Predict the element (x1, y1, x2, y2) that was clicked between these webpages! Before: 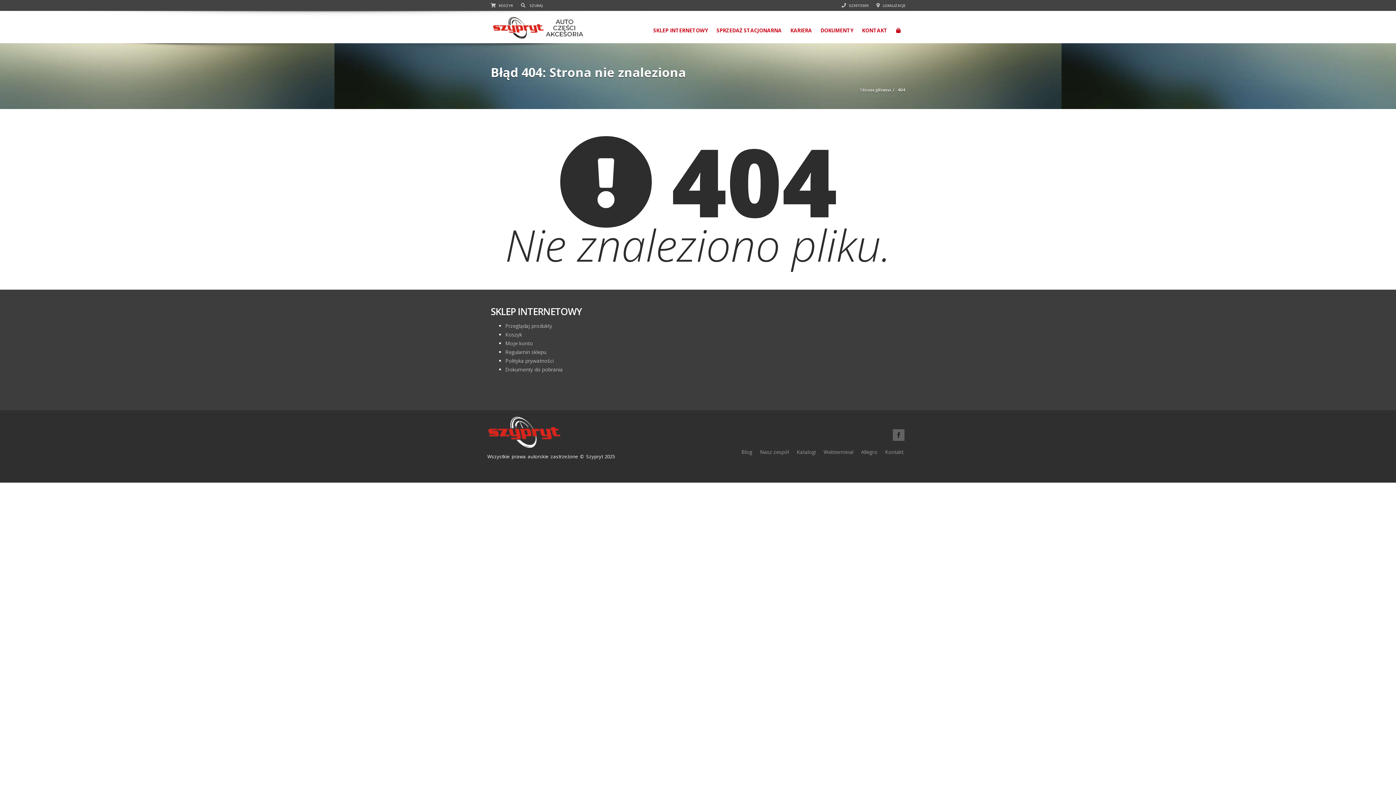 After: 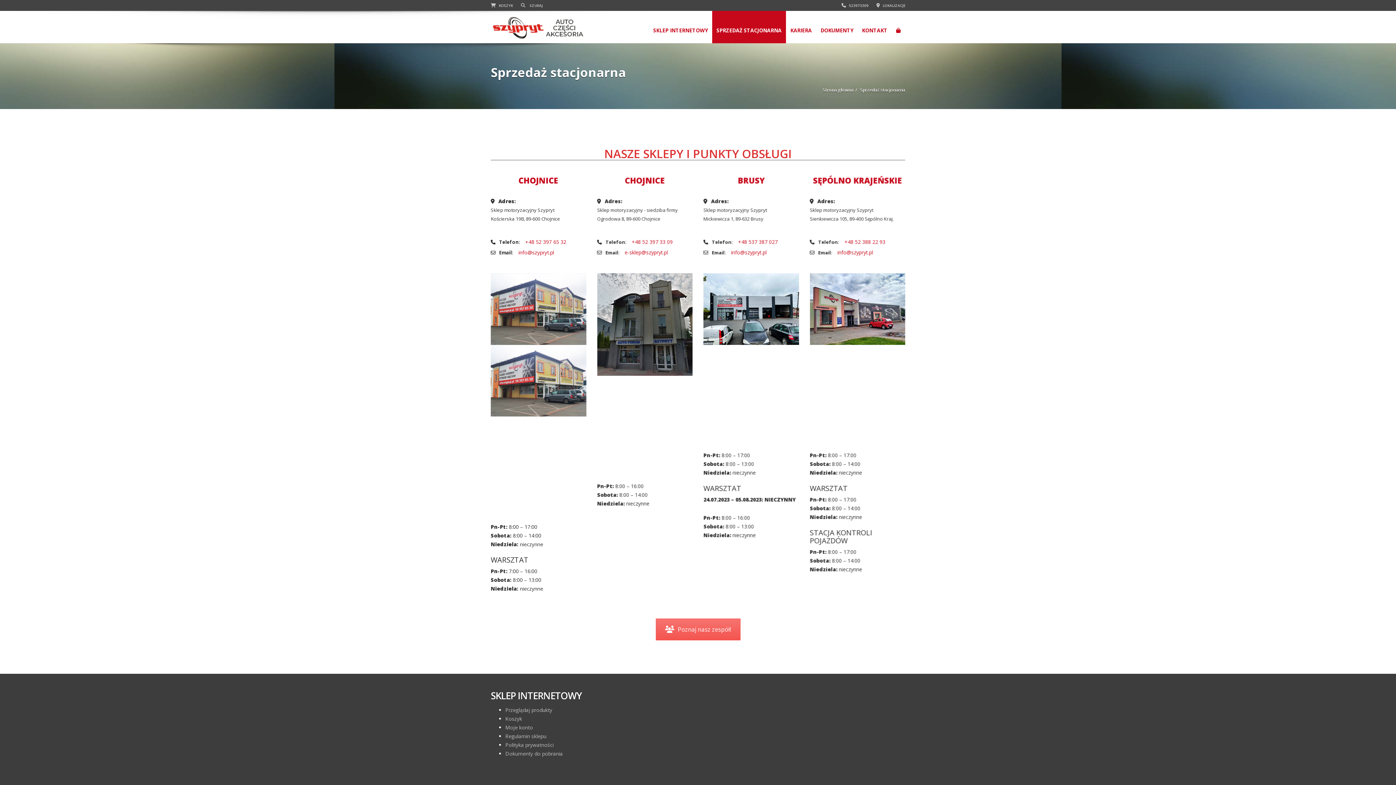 Action: bbox: (876, 2, 905, 8) label:  LOKALIZACJE